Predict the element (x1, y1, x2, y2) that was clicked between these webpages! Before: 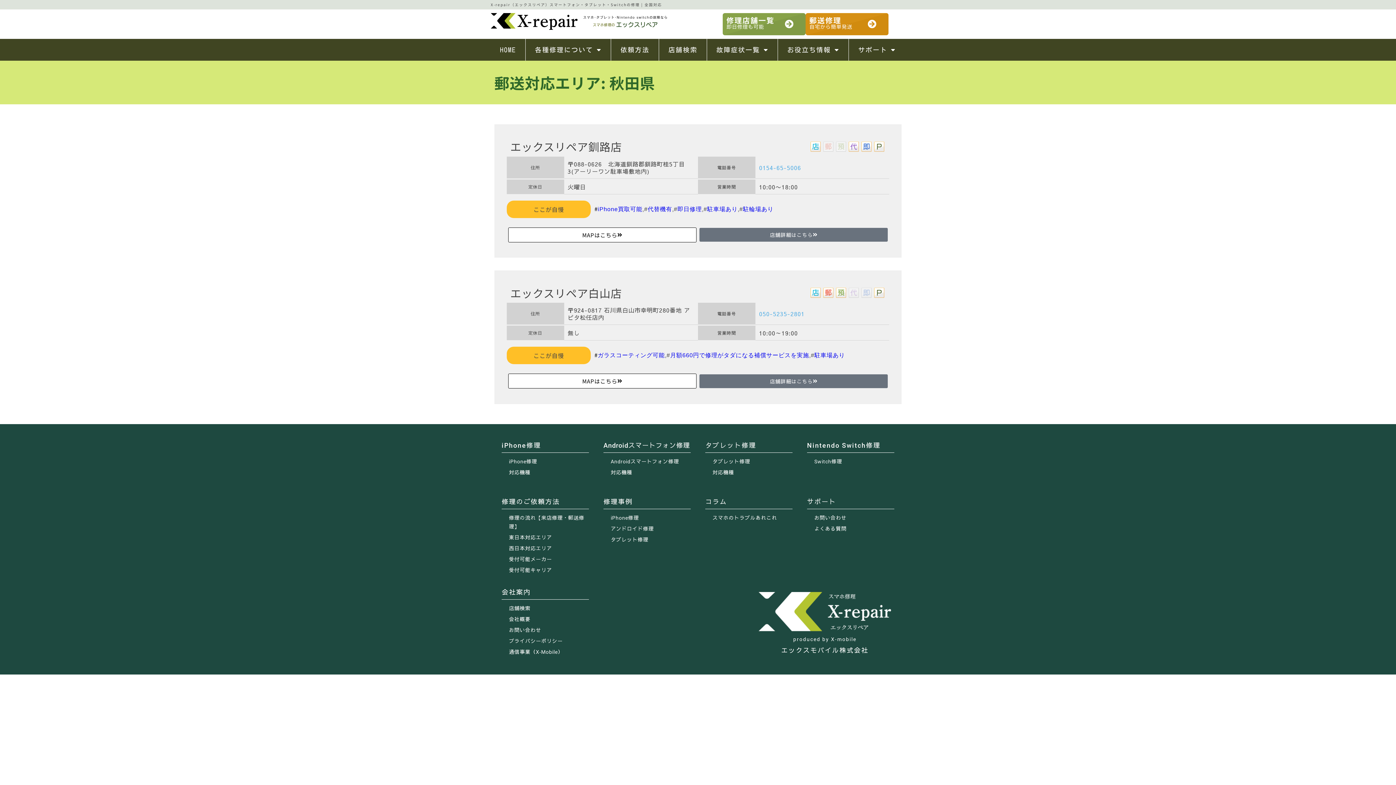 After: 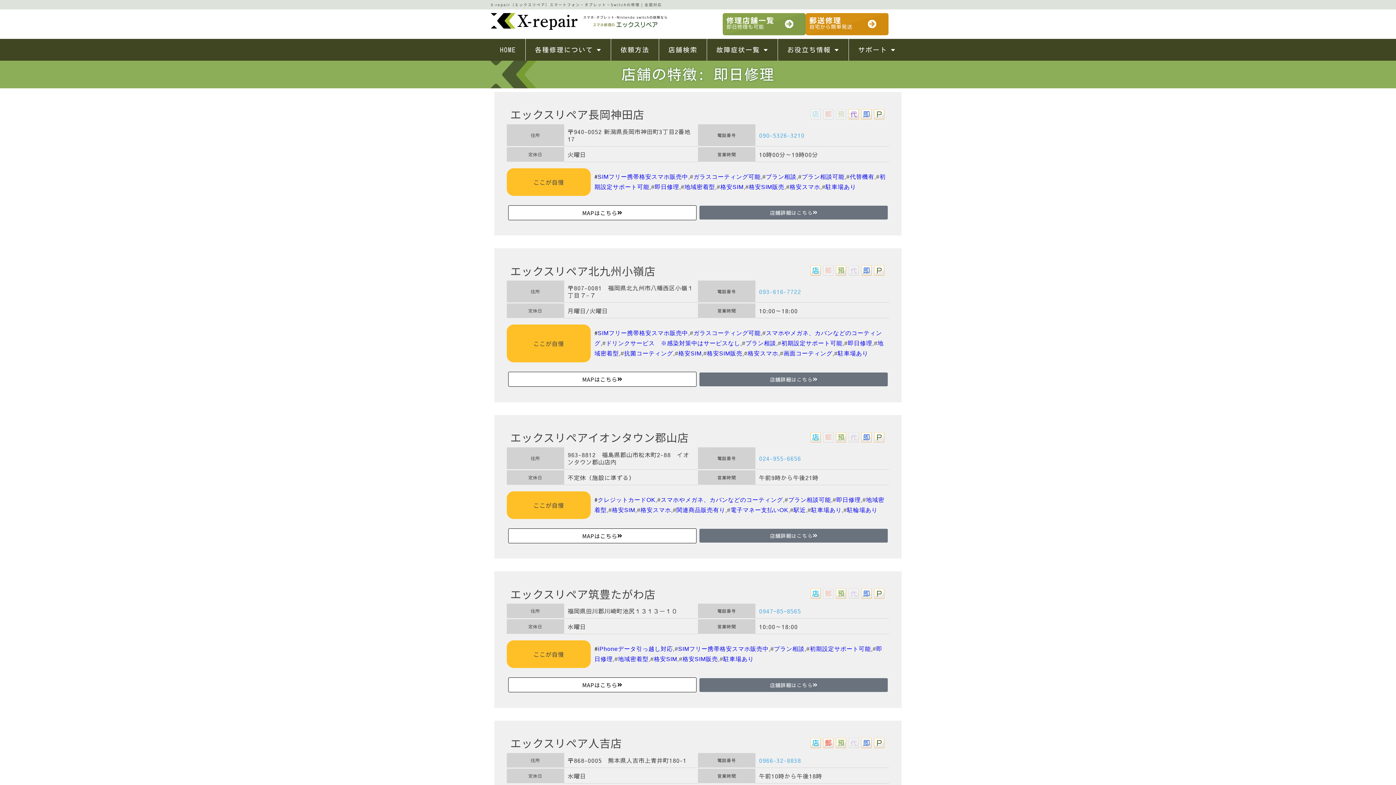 Action: bbox: (677, 206, 702, 212) label: 即日修理